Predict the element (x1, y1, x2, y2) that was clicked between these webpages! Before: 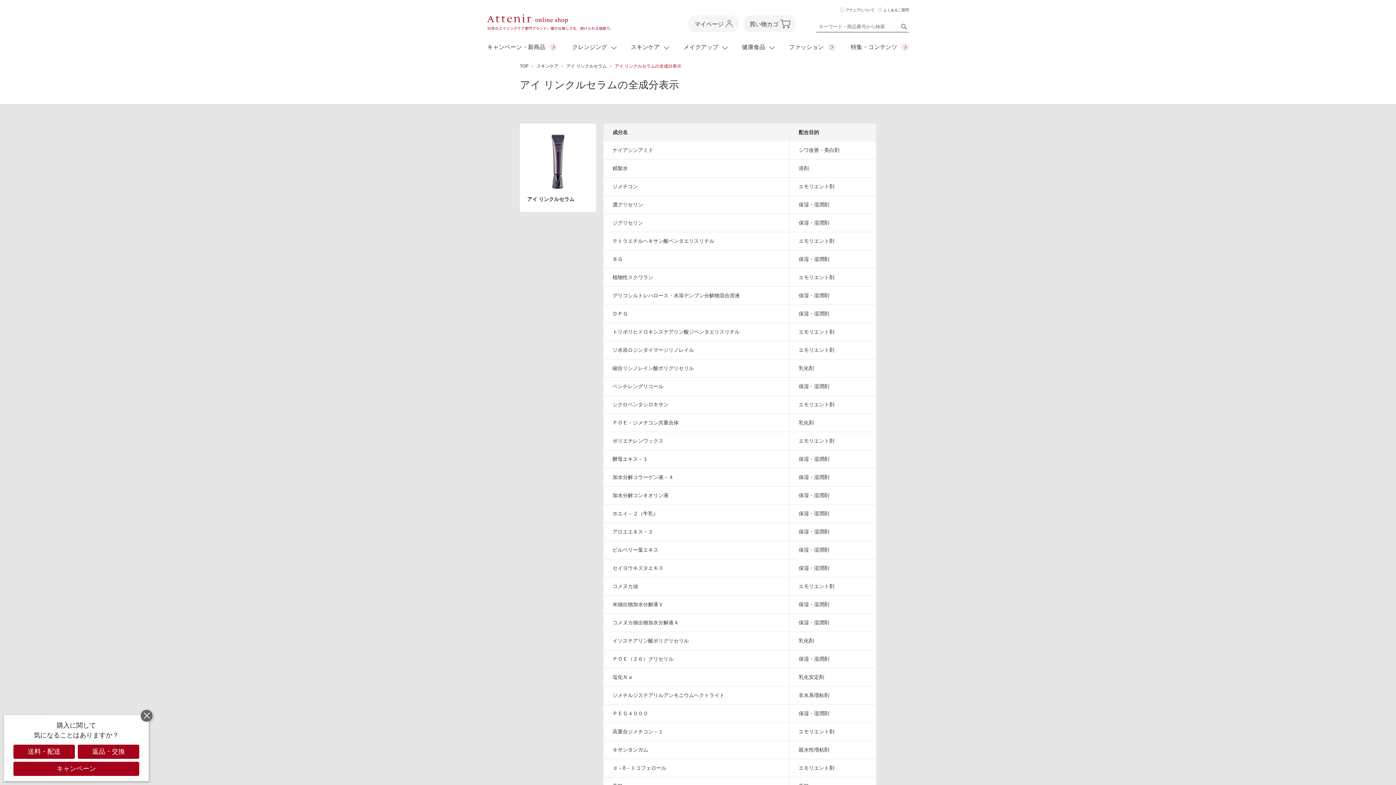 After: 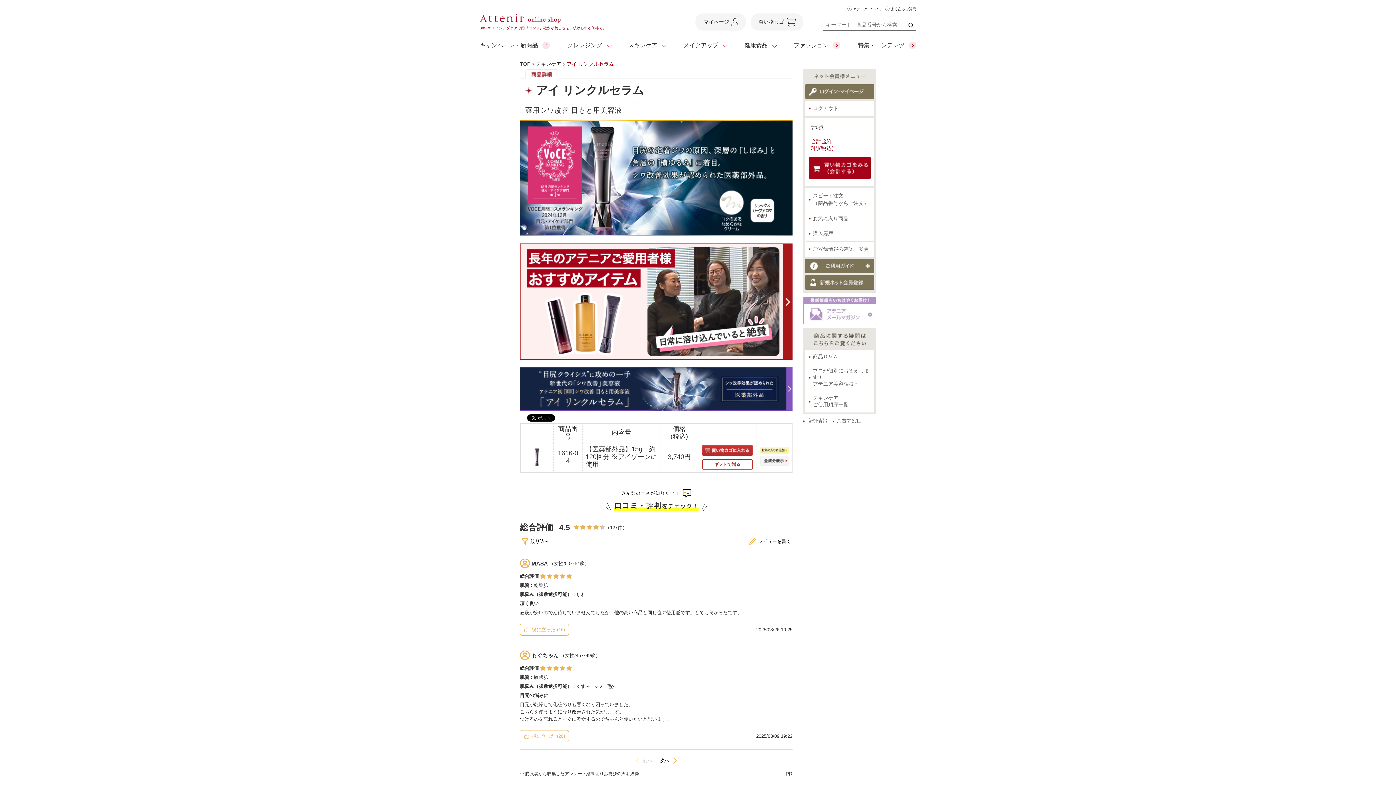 Action: label: アイ リンクルセラム bbox: (566, 63, 606, 68)